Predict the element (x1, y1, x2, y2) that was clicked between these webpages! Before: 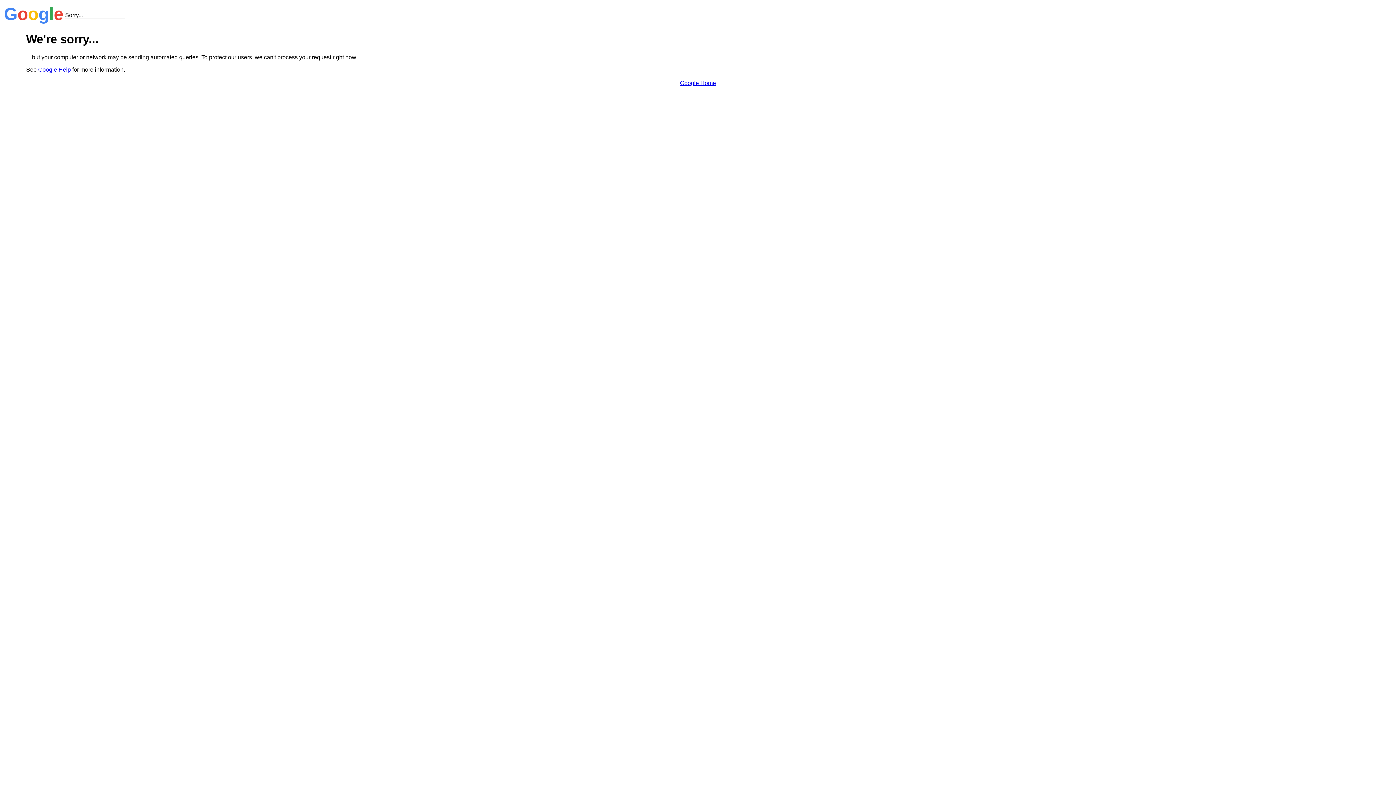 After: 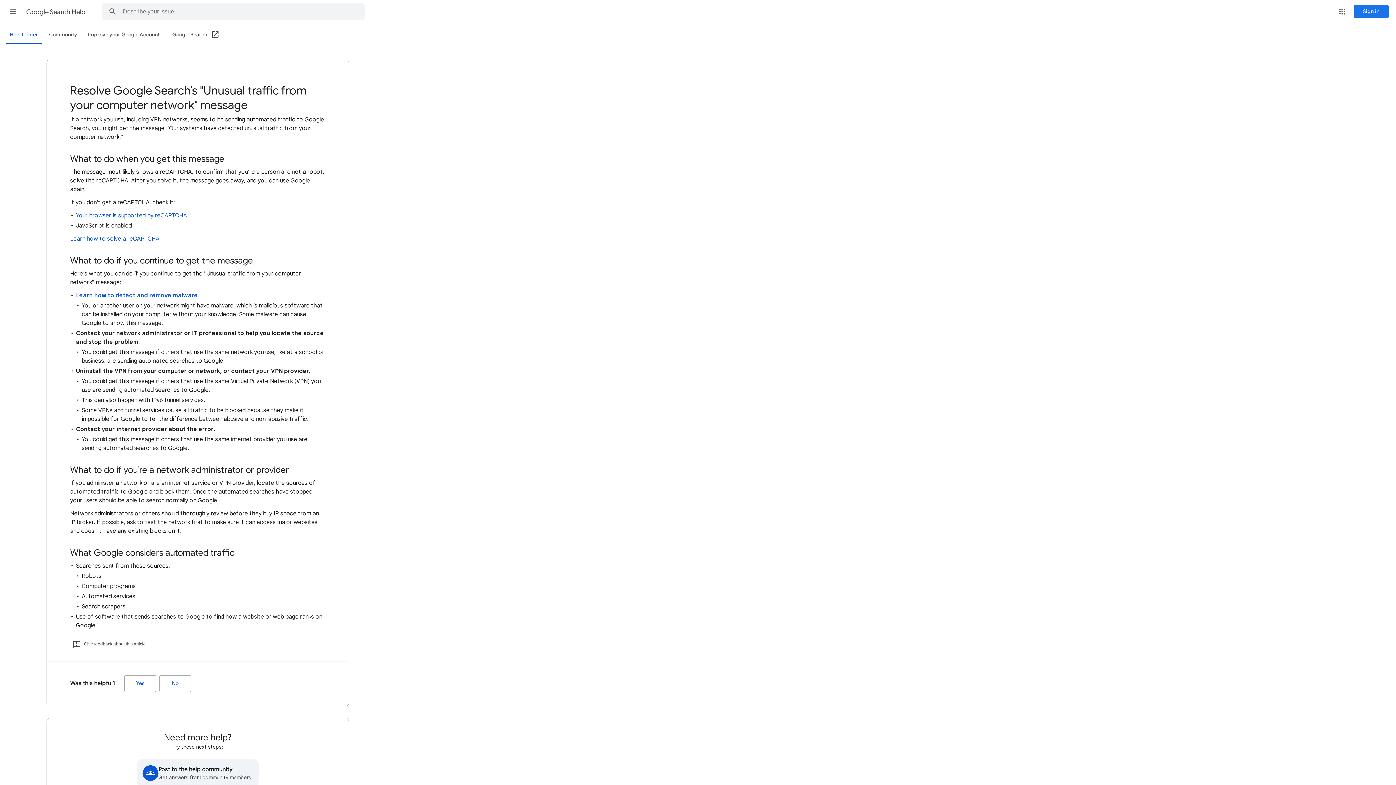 Action: label: Google Help bbox: (38, 66, 70, 72)